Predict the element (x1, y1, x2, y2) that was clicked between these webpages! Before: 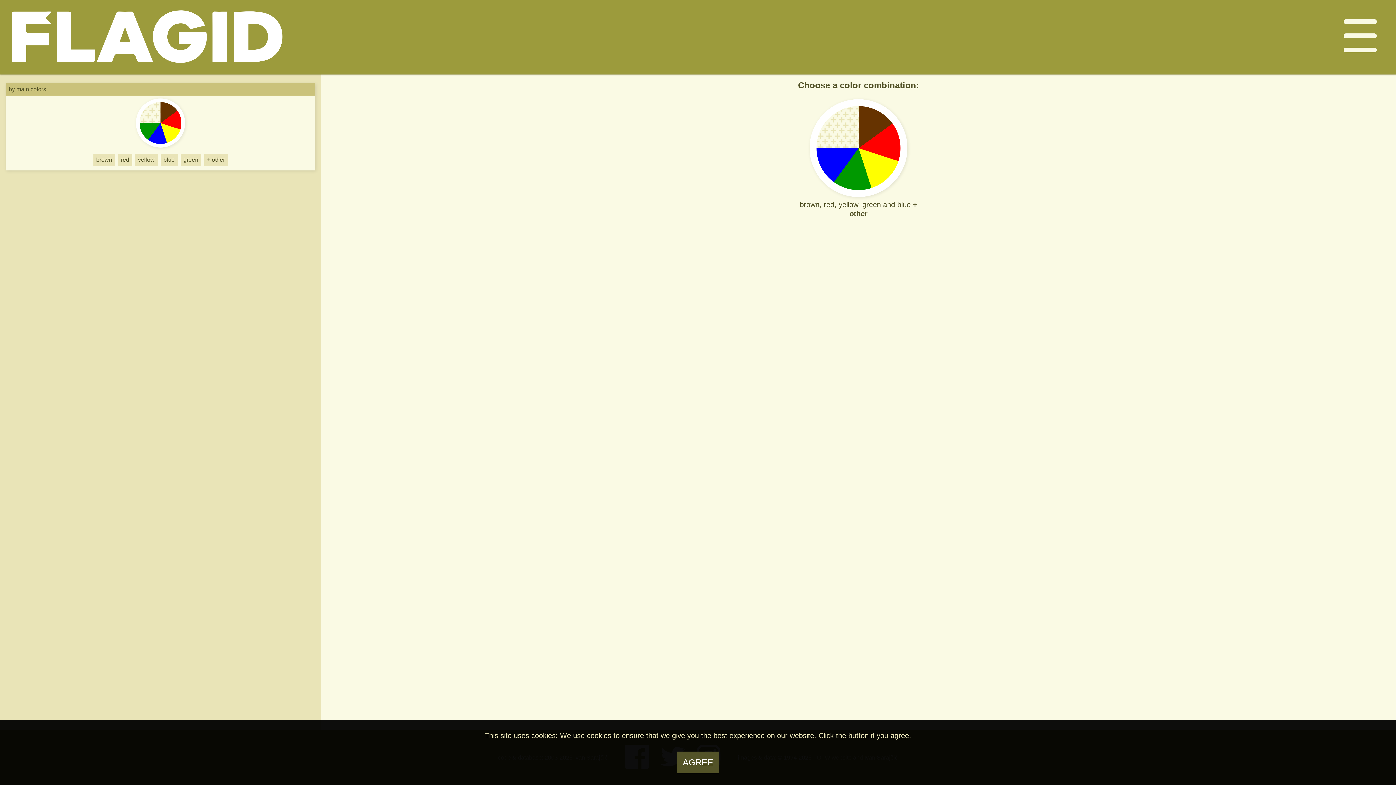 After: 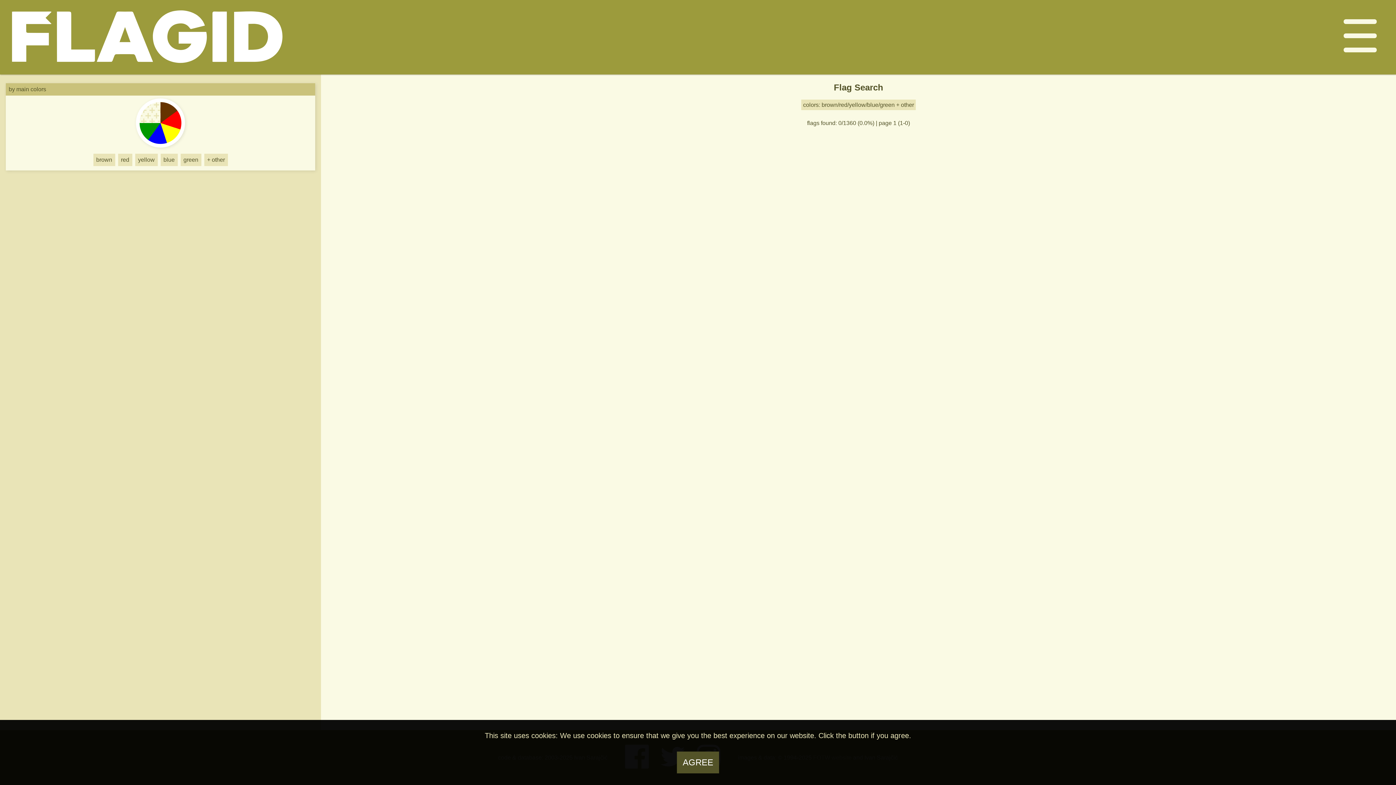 Action: bbox: (793, 99, 924, 219) label: brown, red, yellow, green and blue + other